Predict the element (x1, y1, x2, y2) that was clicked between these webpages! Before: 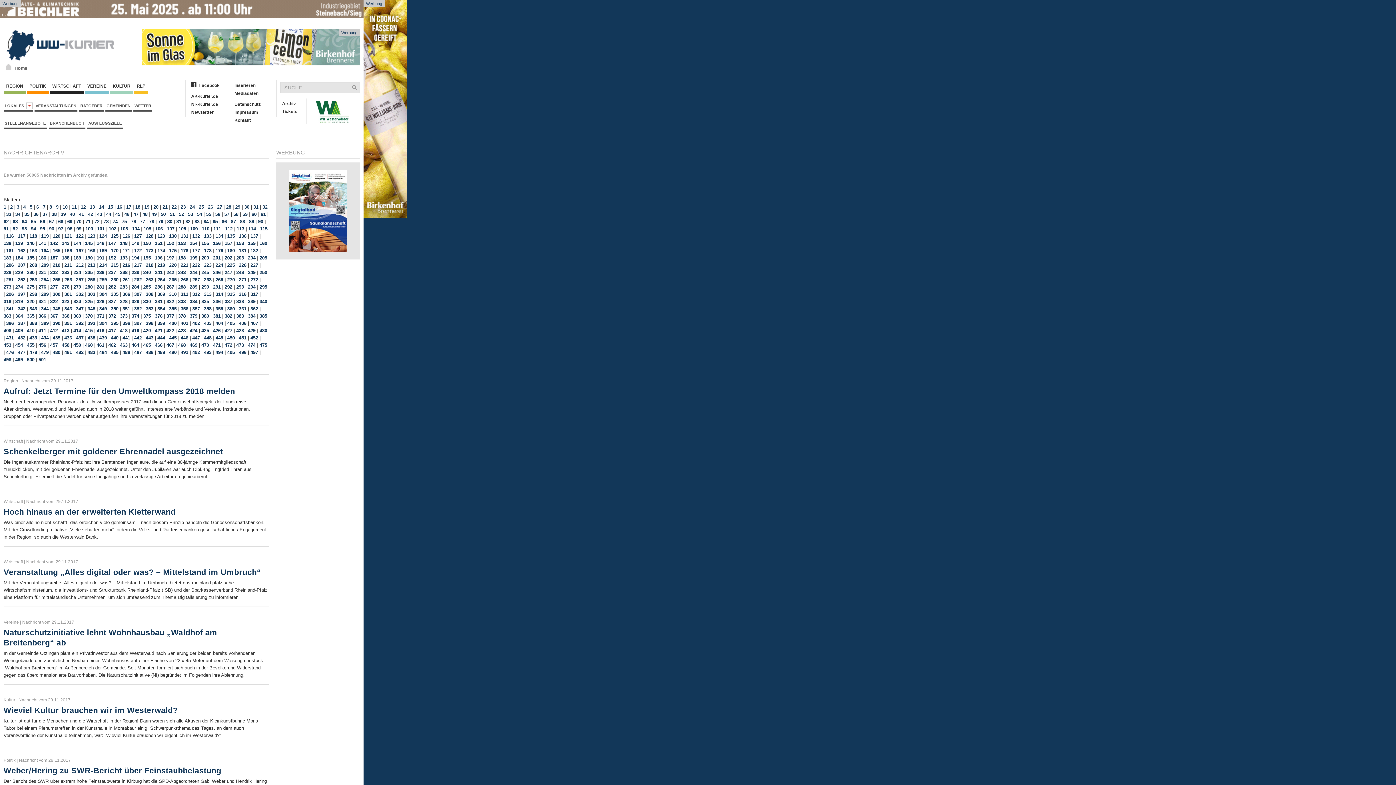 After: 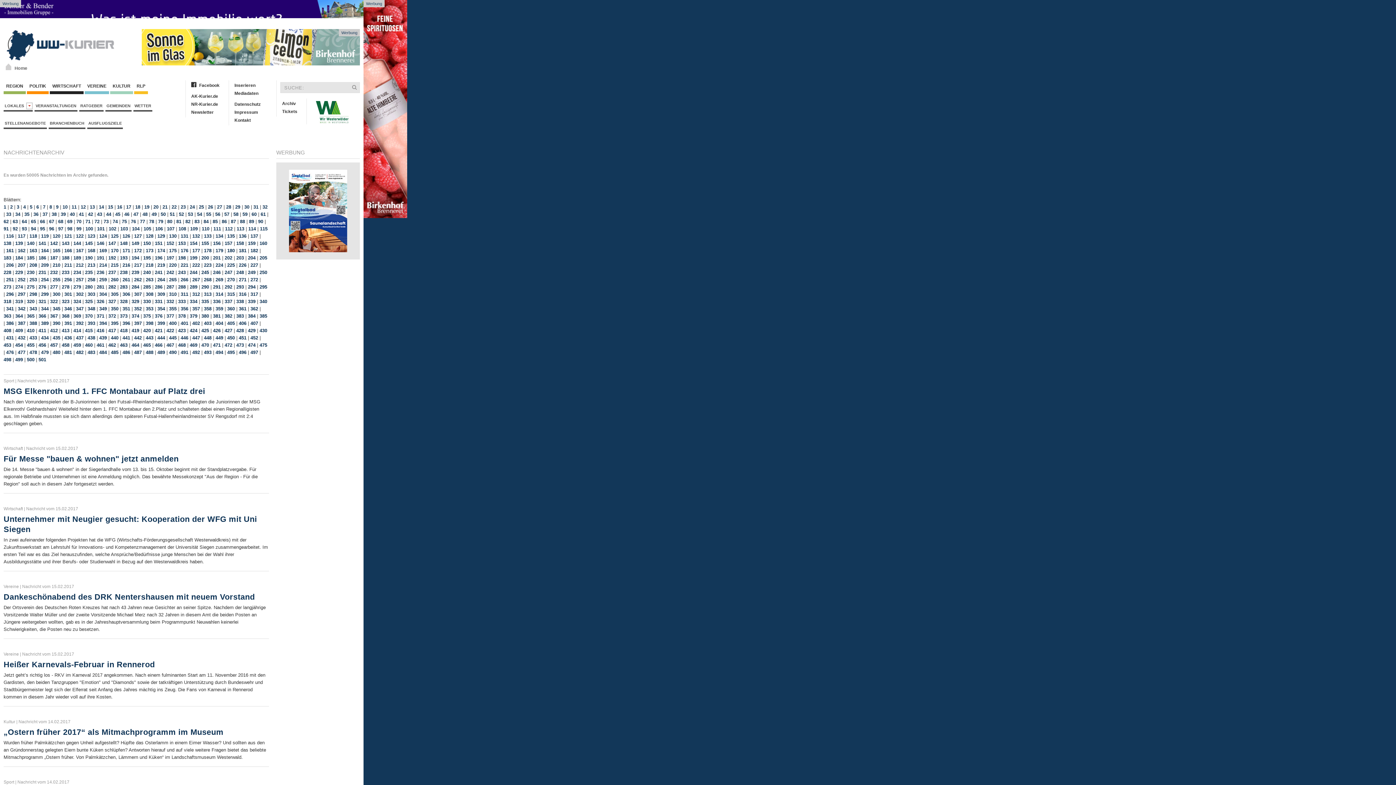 Action: bbox: (15, 313, 22, 318) label: 364